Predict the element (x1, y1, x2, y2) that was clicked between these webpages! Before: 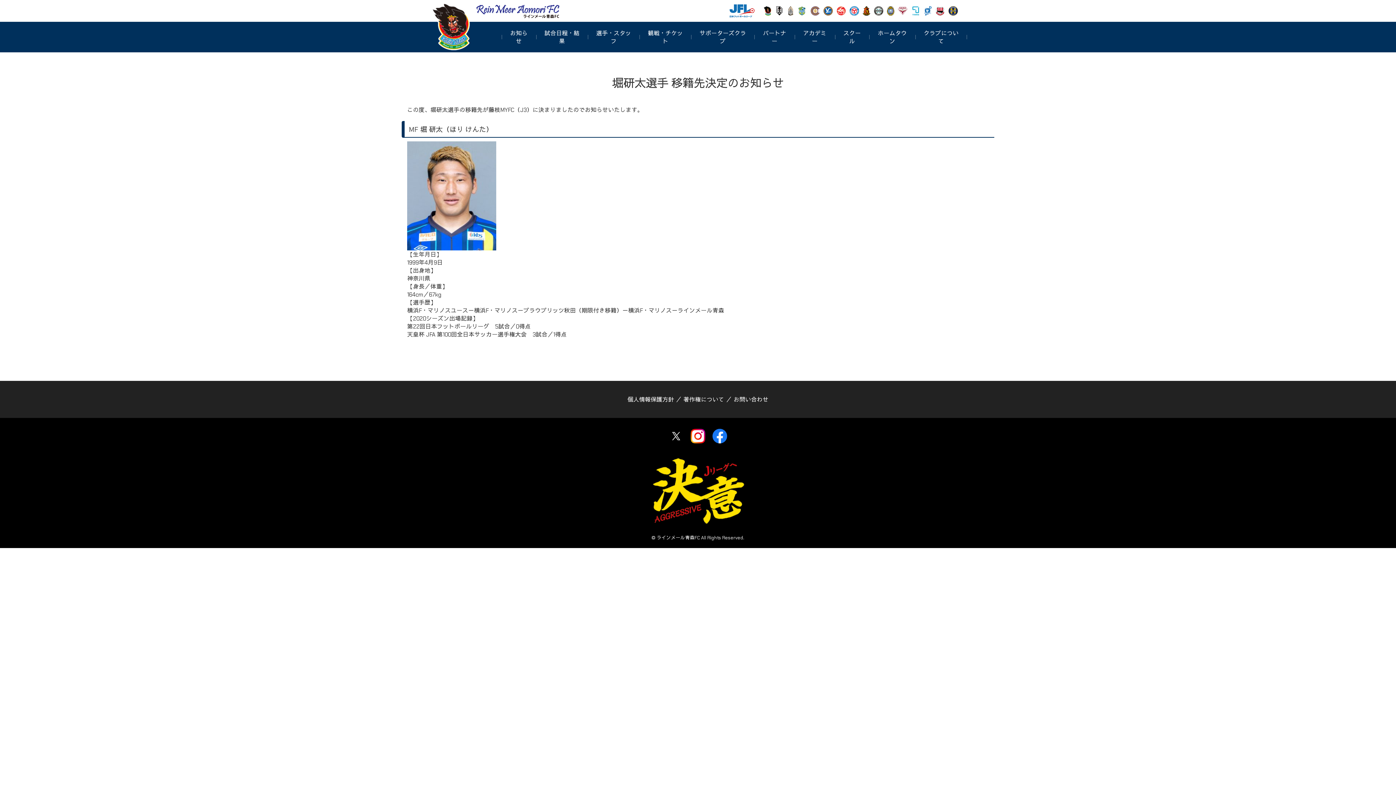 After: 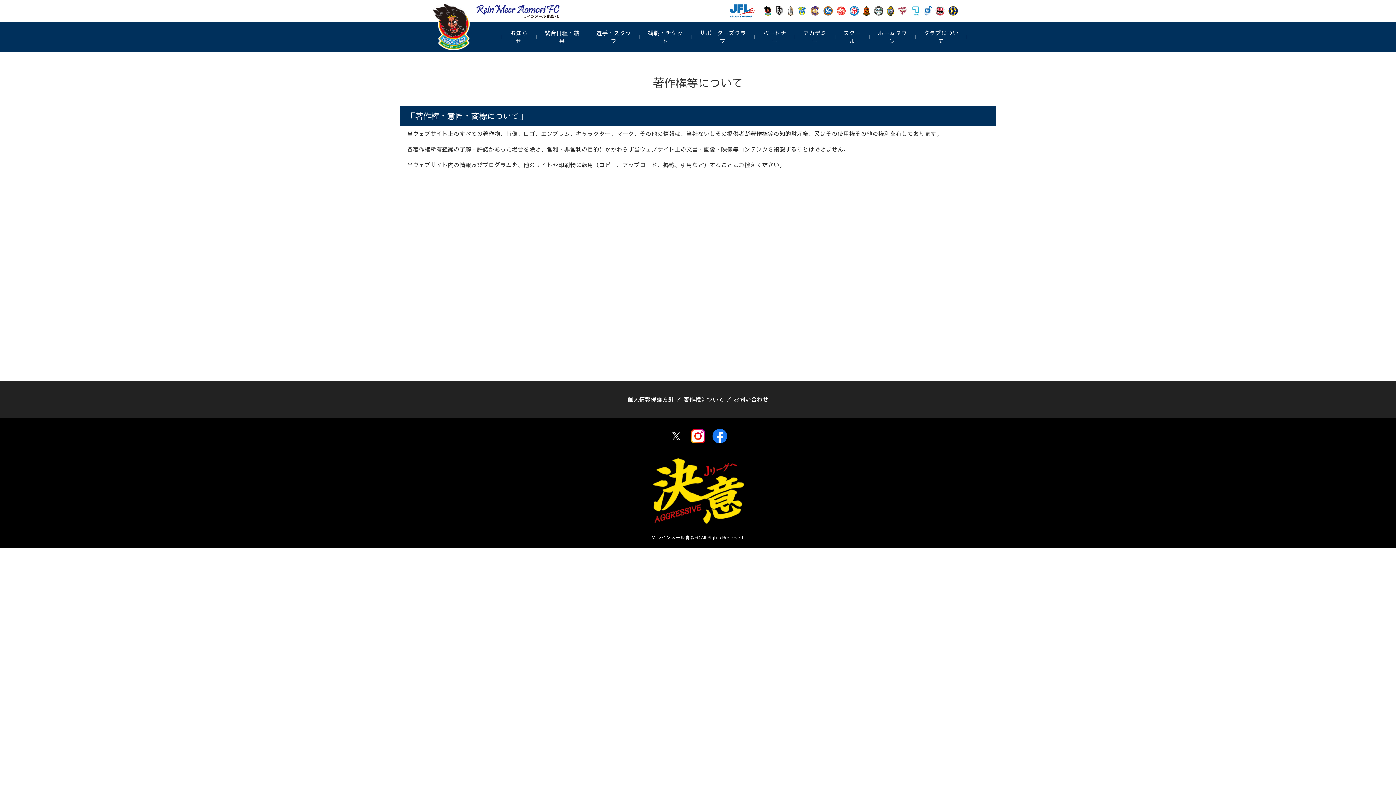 Action: bbox: (683, 396, 724, 403) label: 著作権について